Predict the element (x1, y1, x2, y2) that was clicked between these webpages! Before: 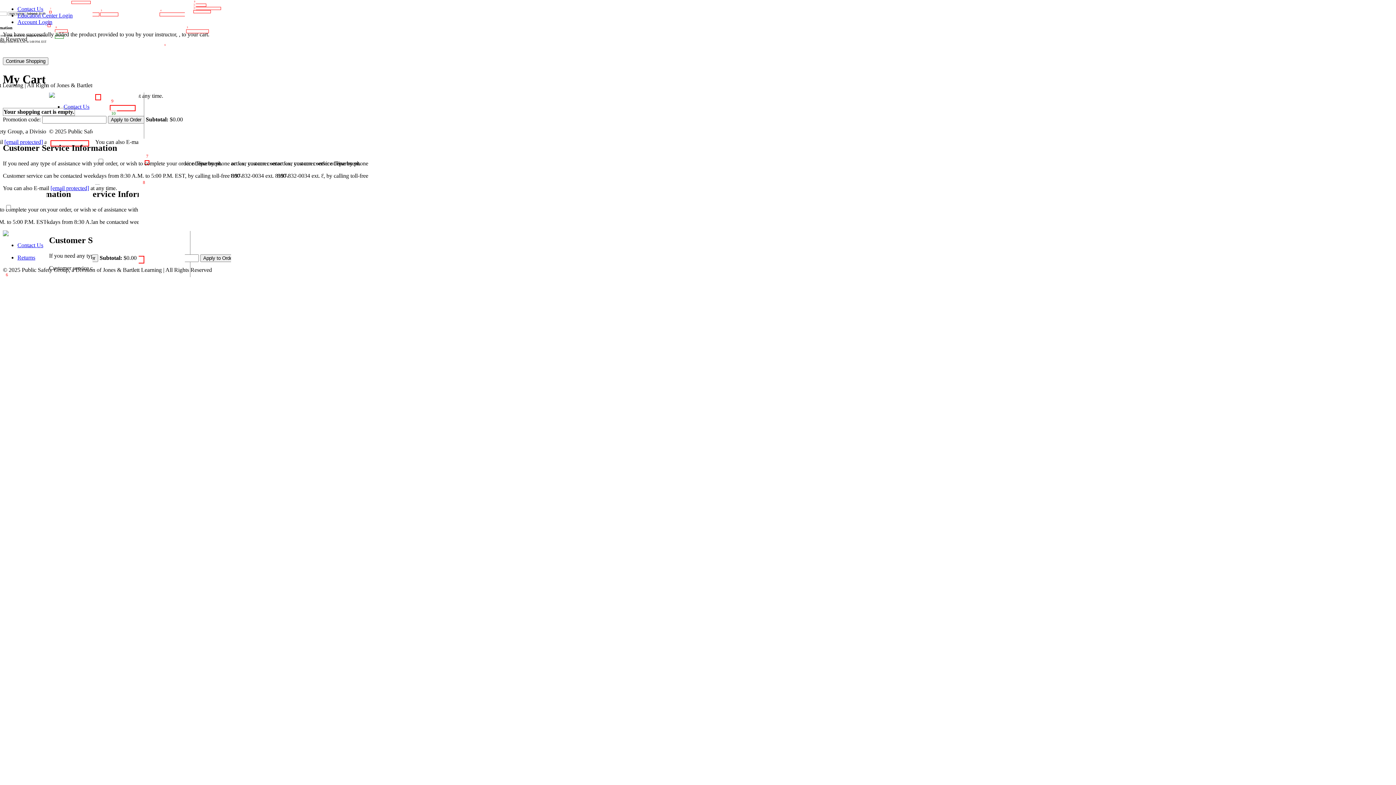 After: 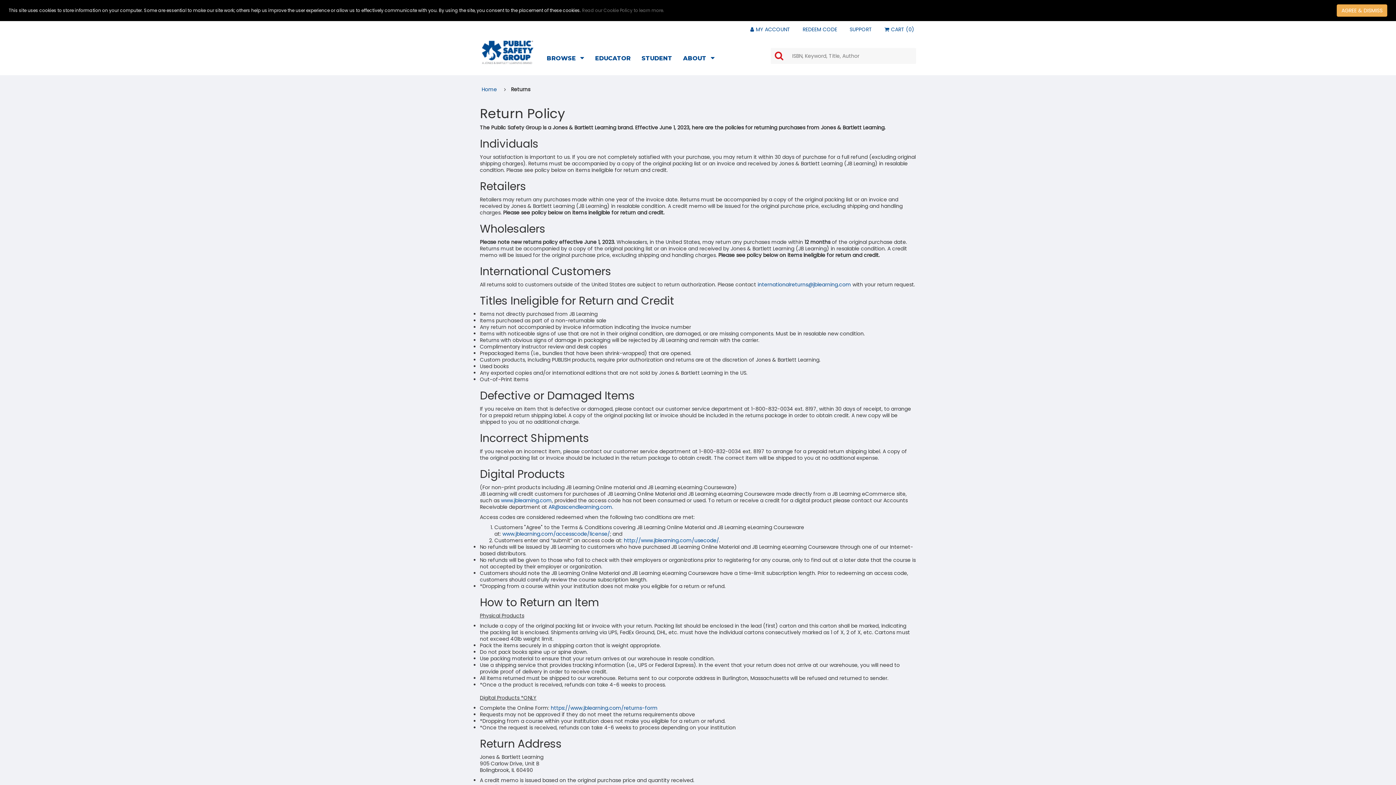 Action: bbox: (17, 254, 35, 260) label: Returns